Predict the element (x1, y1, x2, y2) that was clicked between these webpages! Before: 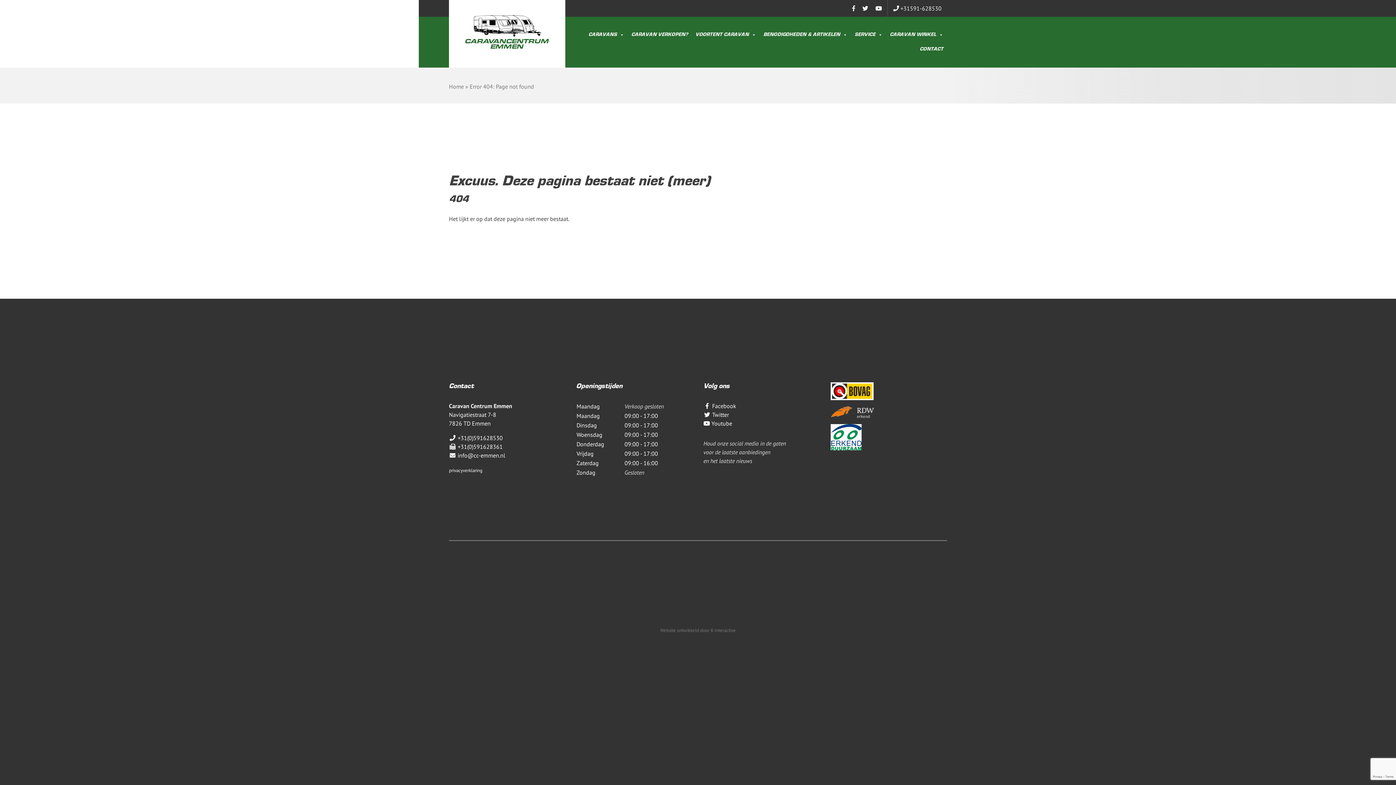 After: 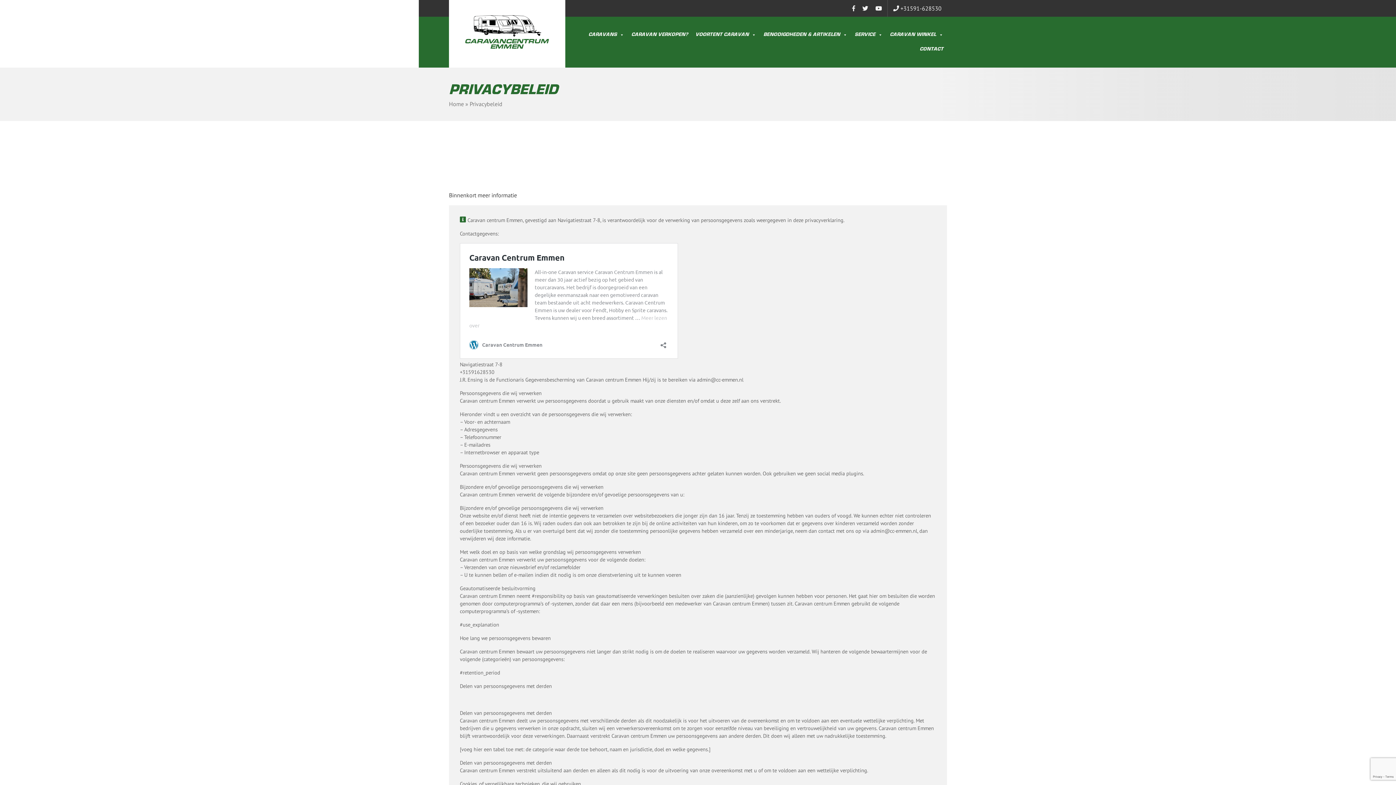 Action: label: privacyverklaring bbox: (449, 467, 482, 473)